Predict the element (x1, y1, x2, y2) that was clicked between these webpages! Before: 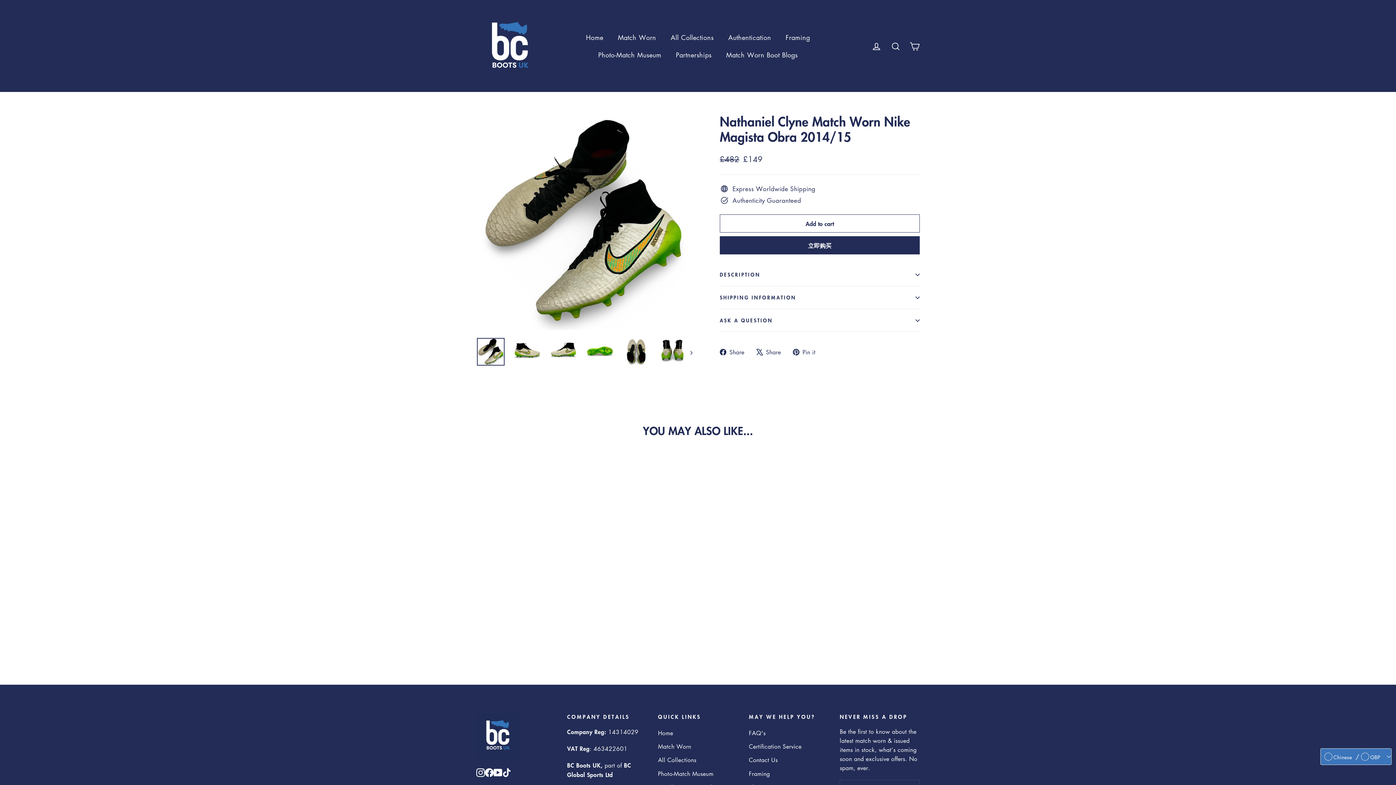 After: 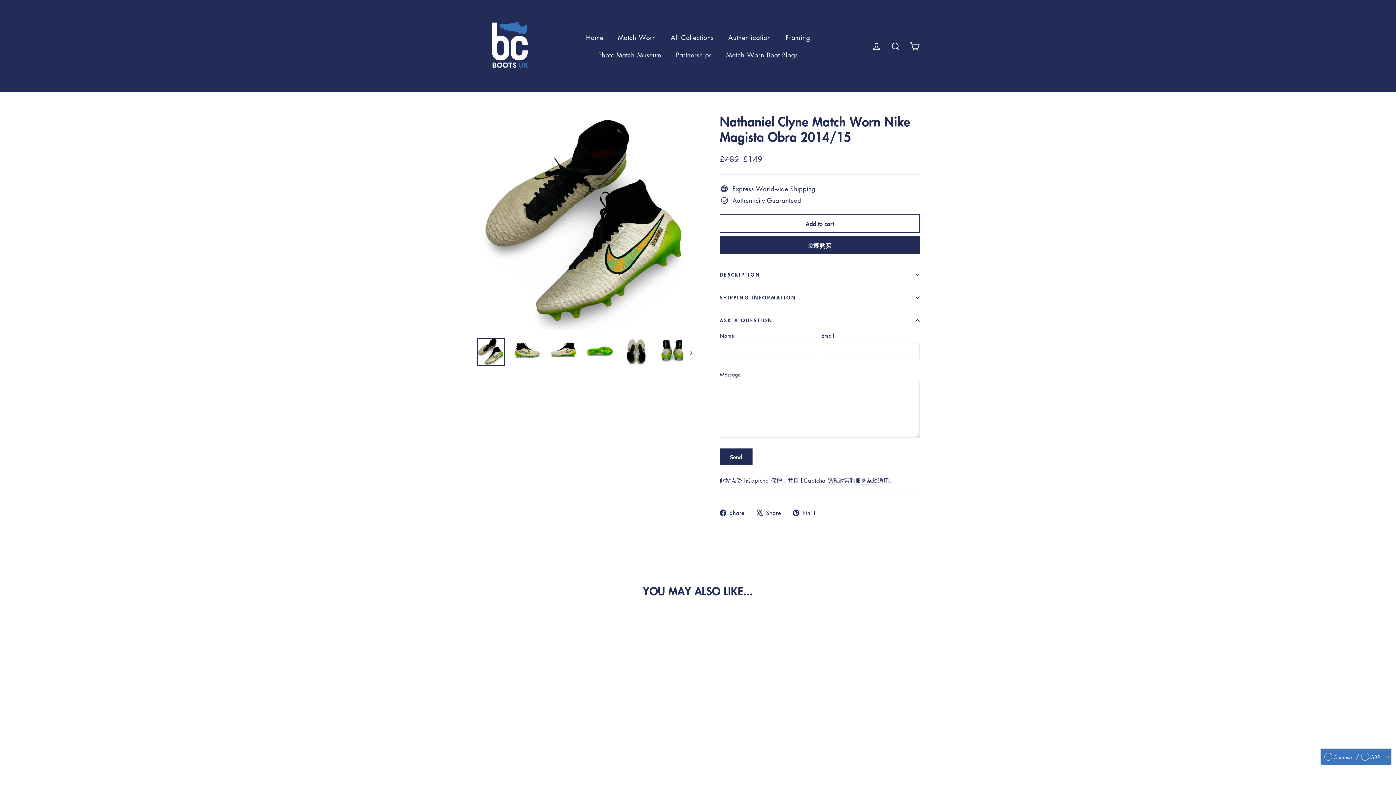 Action: bbox: (720, 309, 920, 331) label: ASK A QUESTION